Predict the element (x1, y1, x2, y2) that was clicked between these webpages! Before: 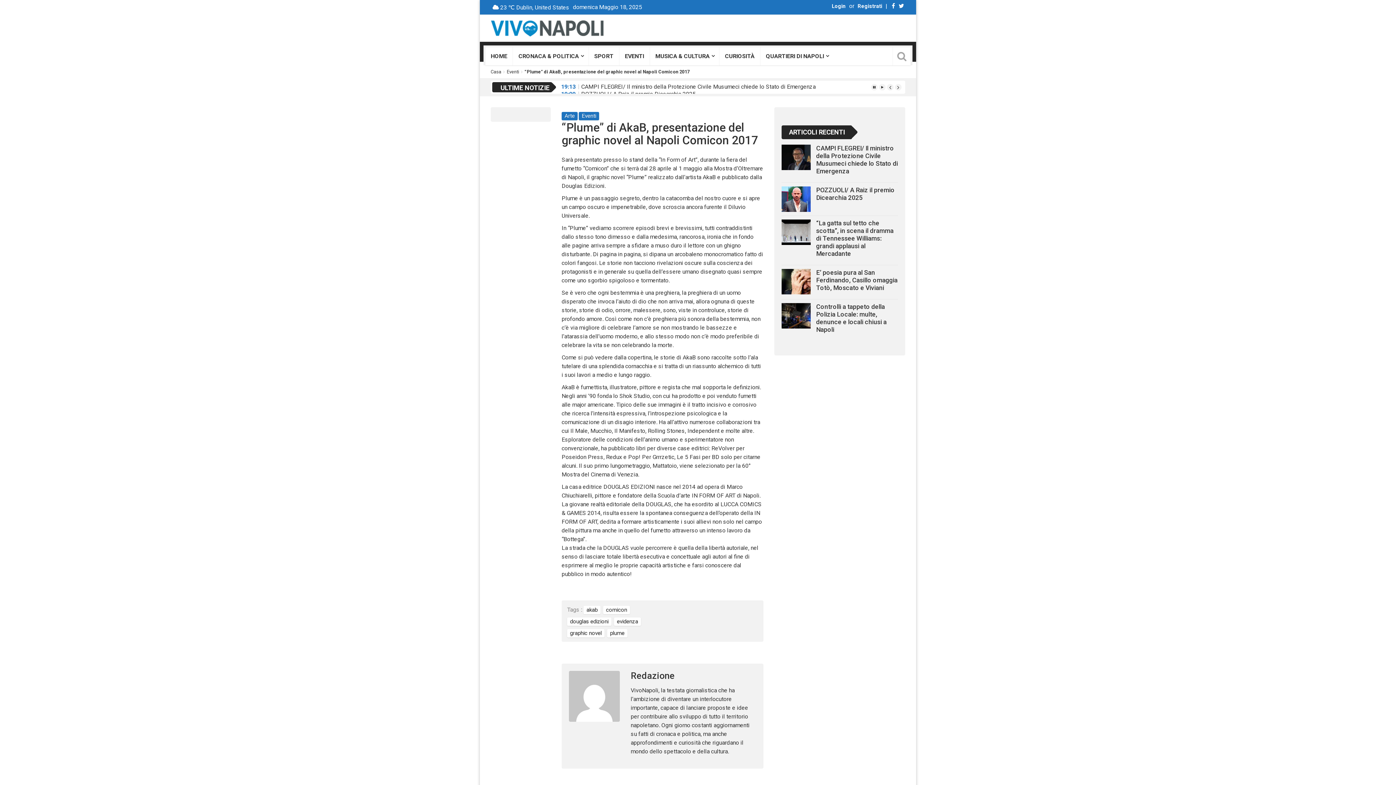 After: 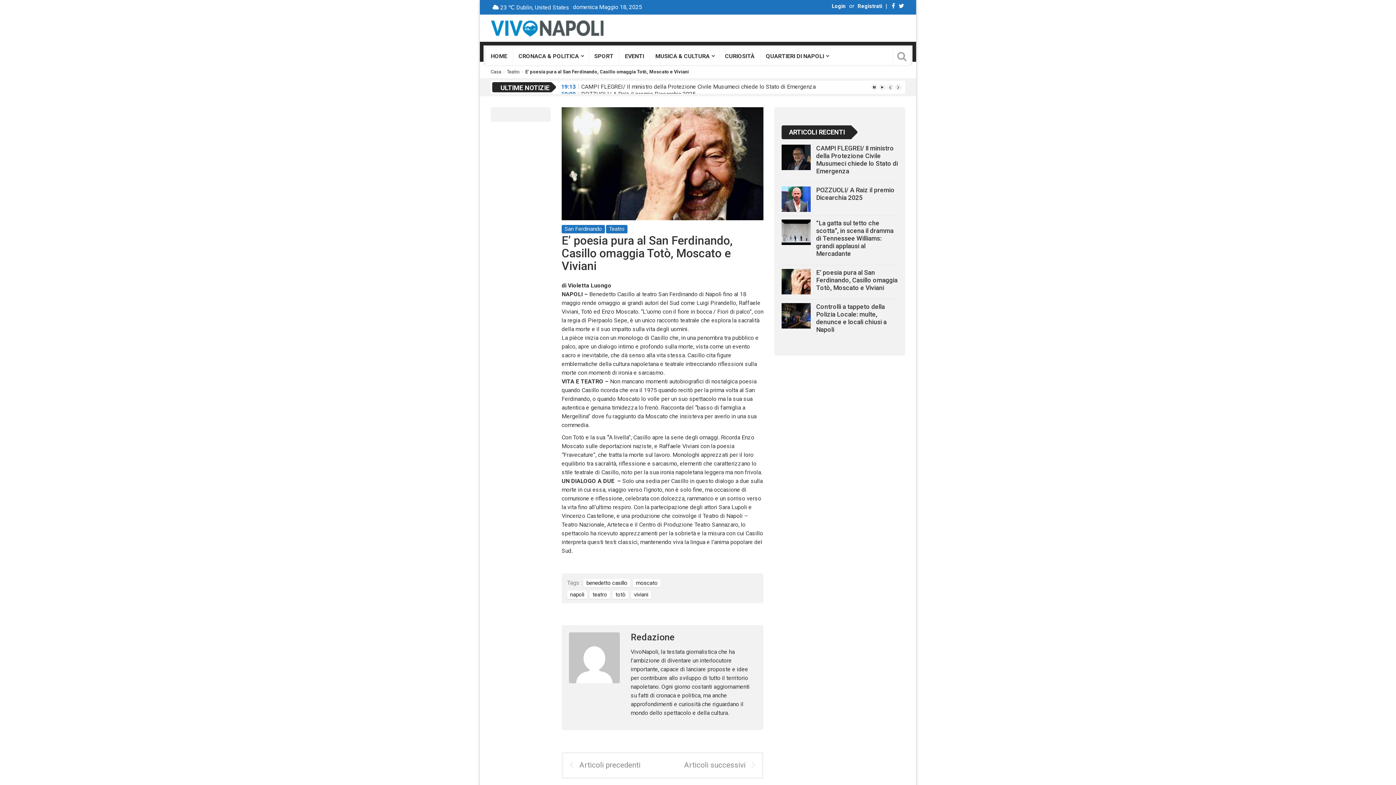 Action: label: E’ poesia pura al San Ferdinando, Casillo omaggia Totò, Moscato e Viviani bbox: (816, 269, 897, 291)